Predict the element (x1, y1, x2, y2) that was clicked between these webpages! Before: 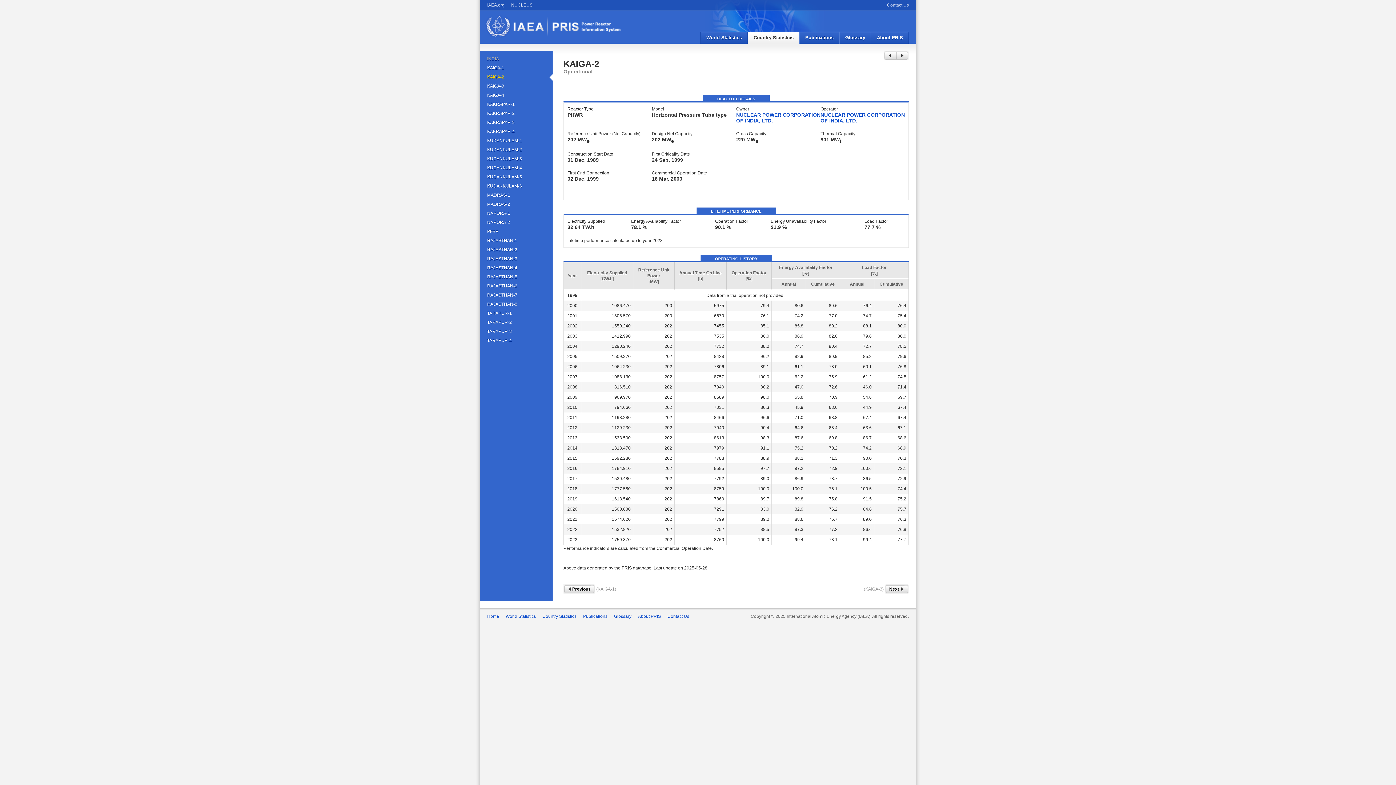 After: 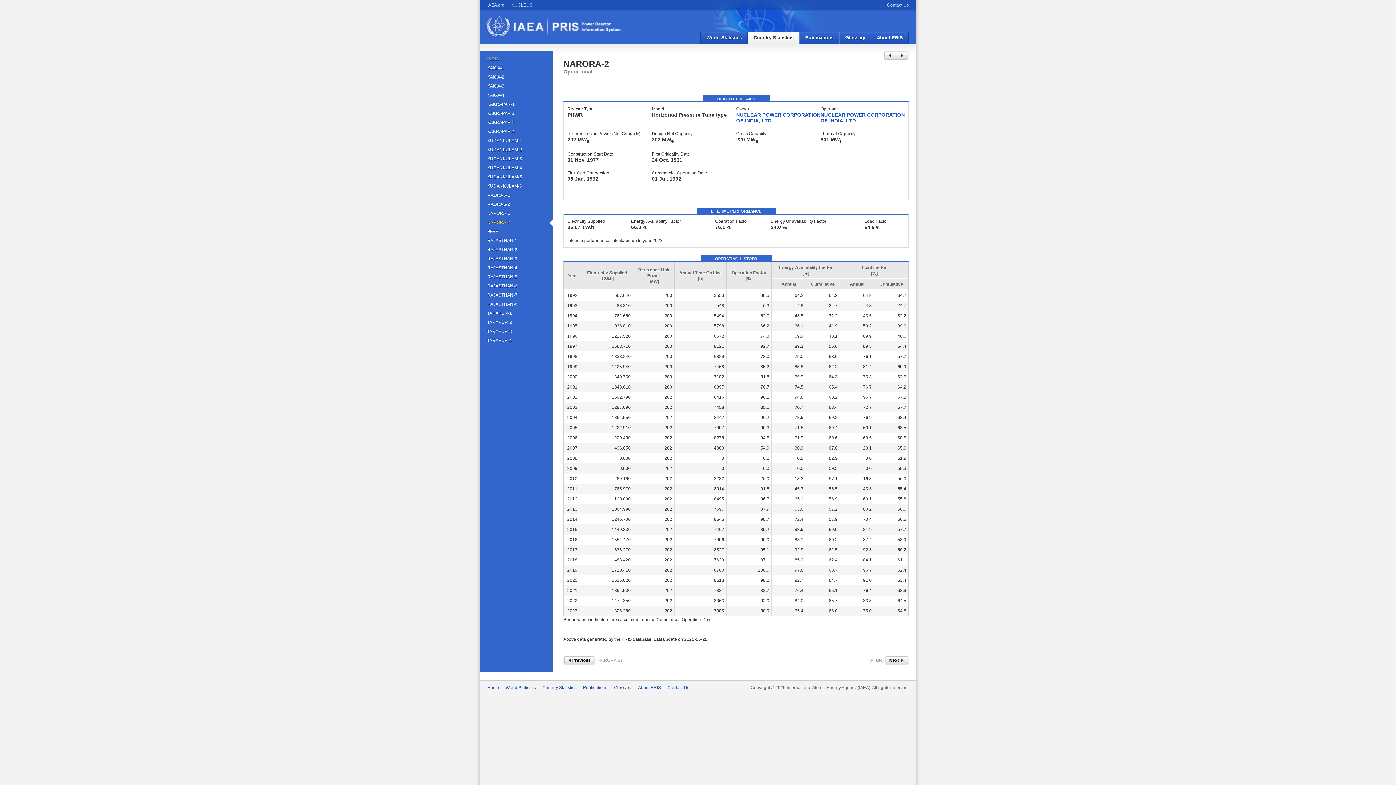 Action: label: NARORA-2 bbox: (487, 218, 552, 227)